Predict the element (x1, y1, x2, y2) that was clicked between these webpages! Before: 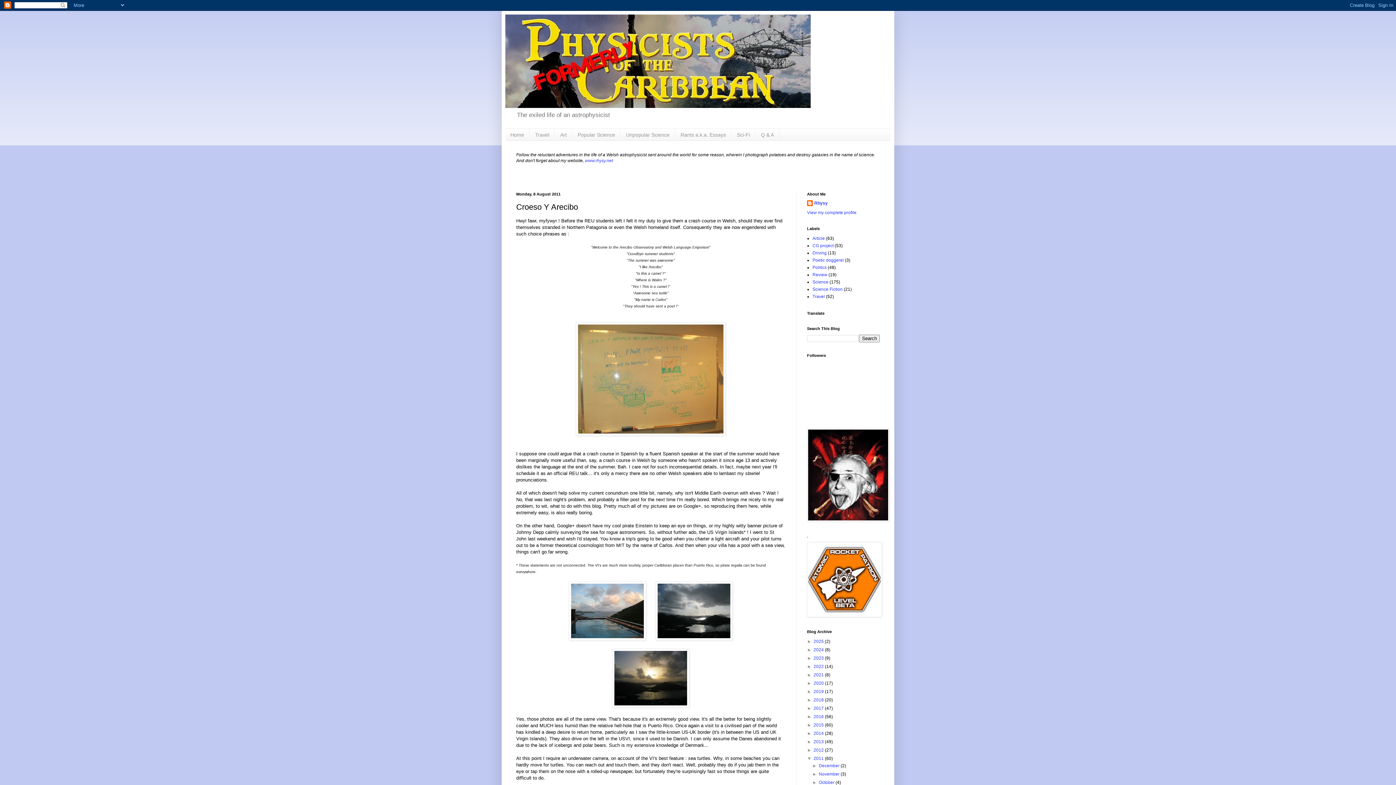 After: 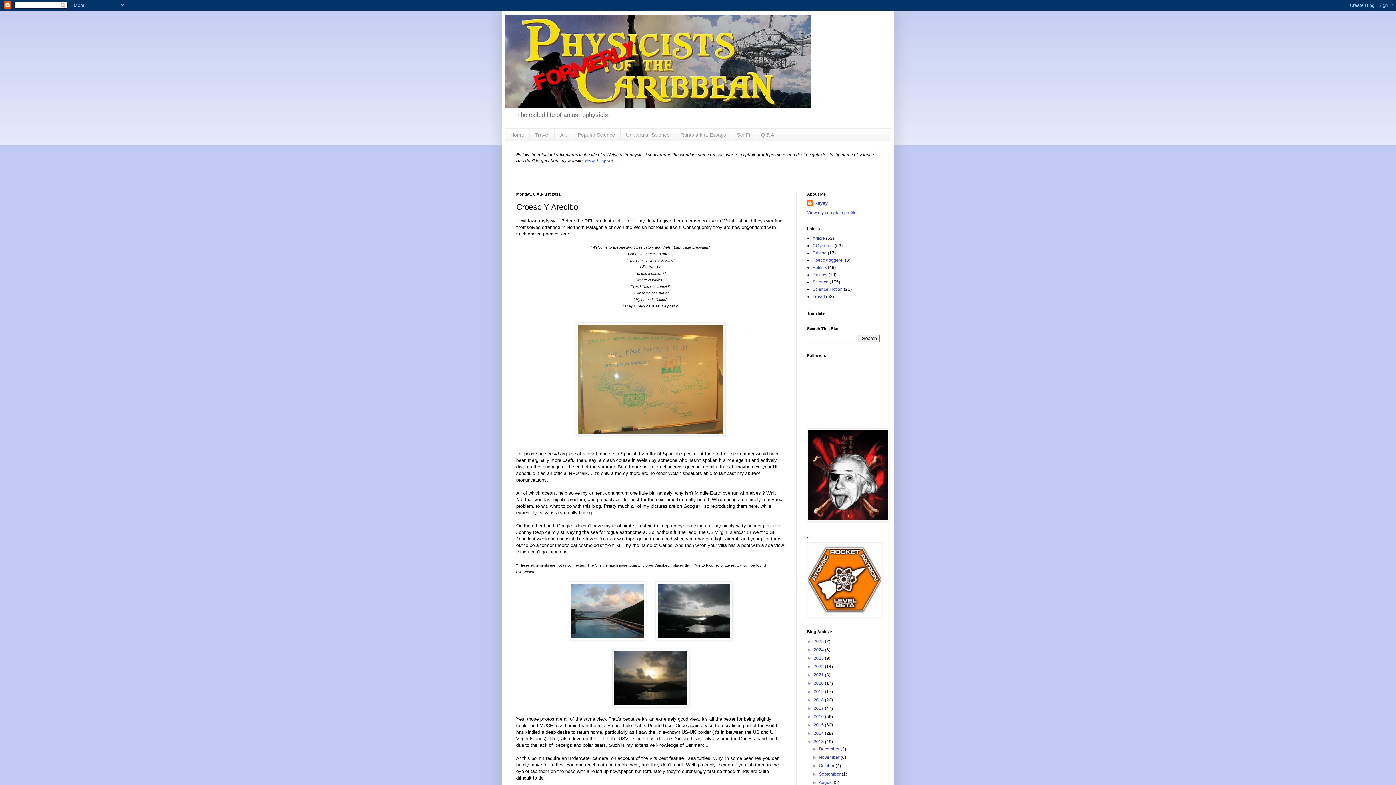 Action: bbox: (807, 739, 813, 744) label: ►  